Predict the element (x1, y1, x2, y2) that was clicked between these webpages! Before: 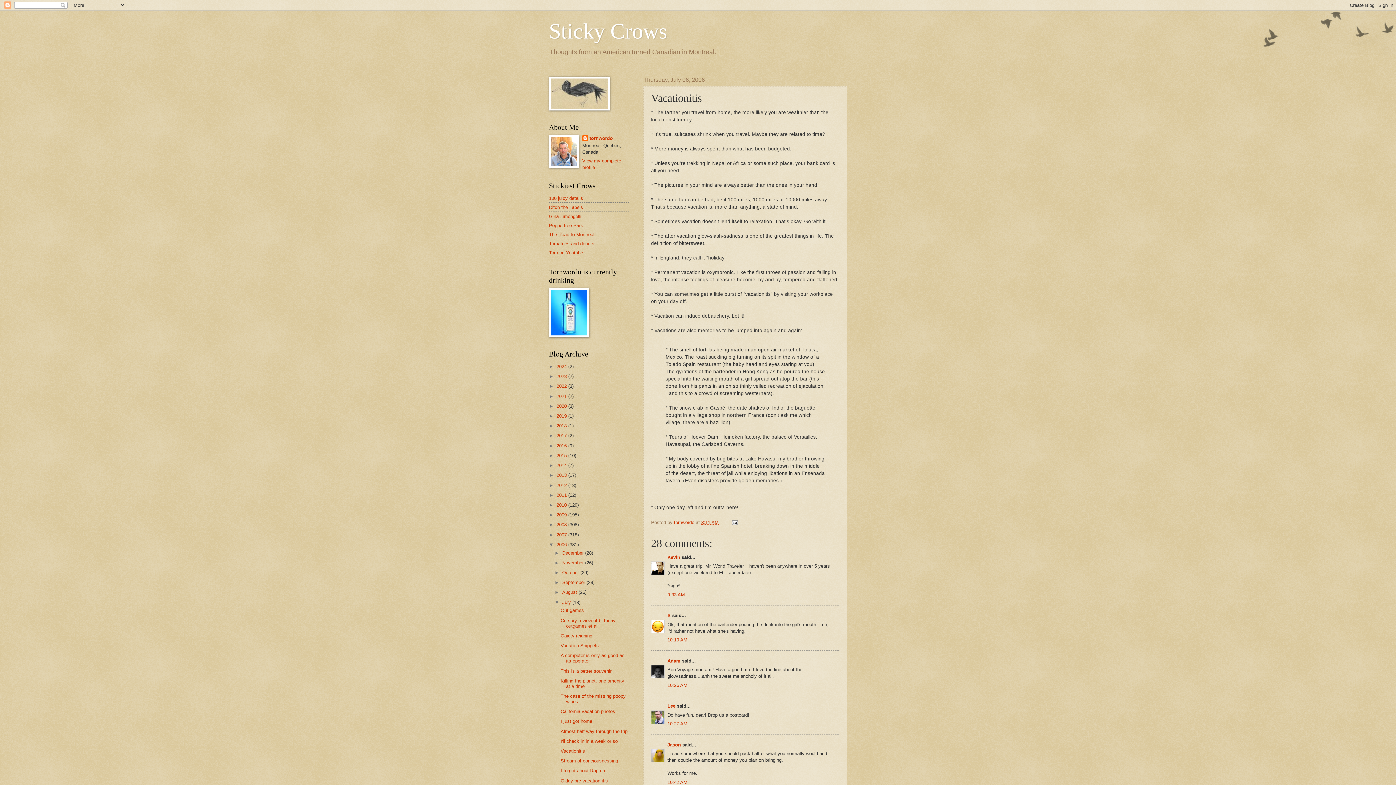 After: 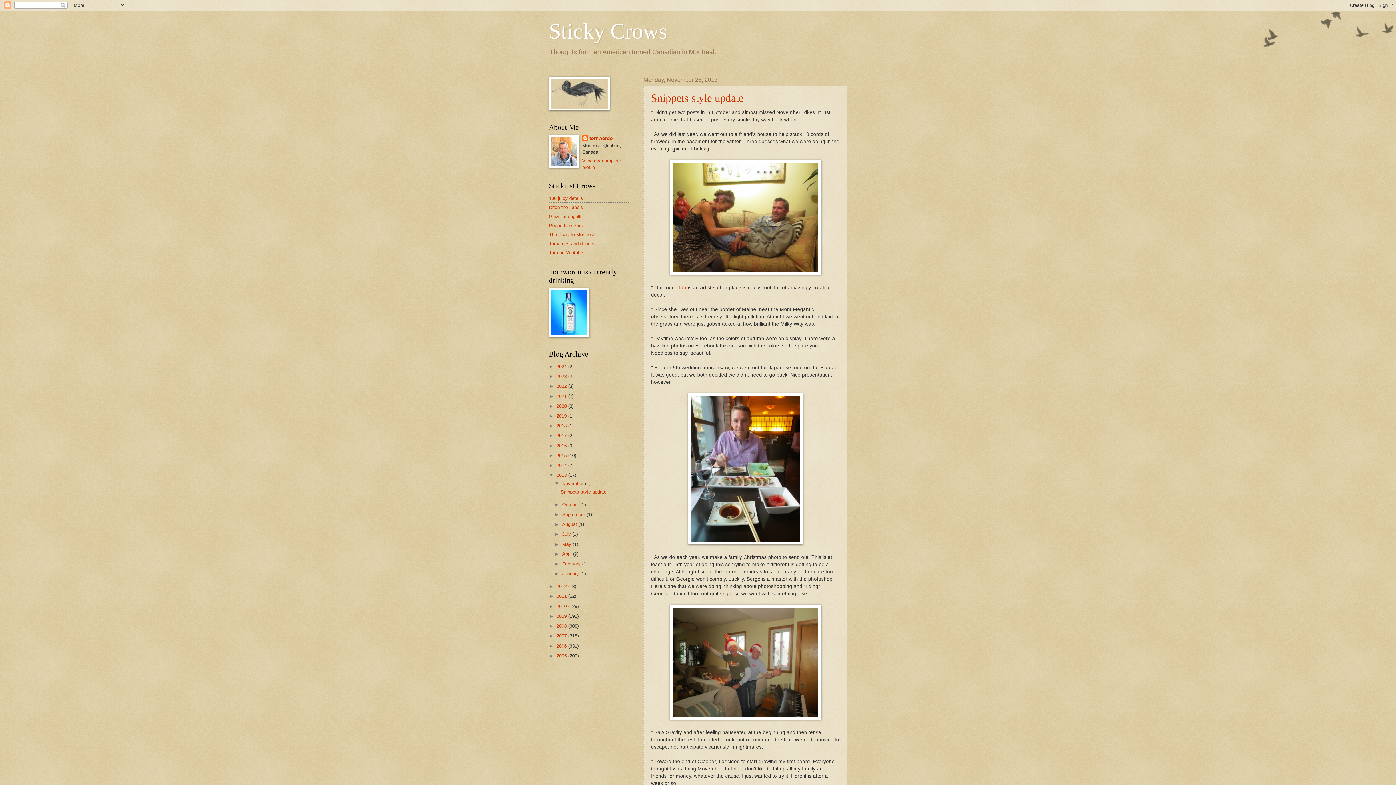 Action: bbox: (556, 472, 568, 478) label: 2013 